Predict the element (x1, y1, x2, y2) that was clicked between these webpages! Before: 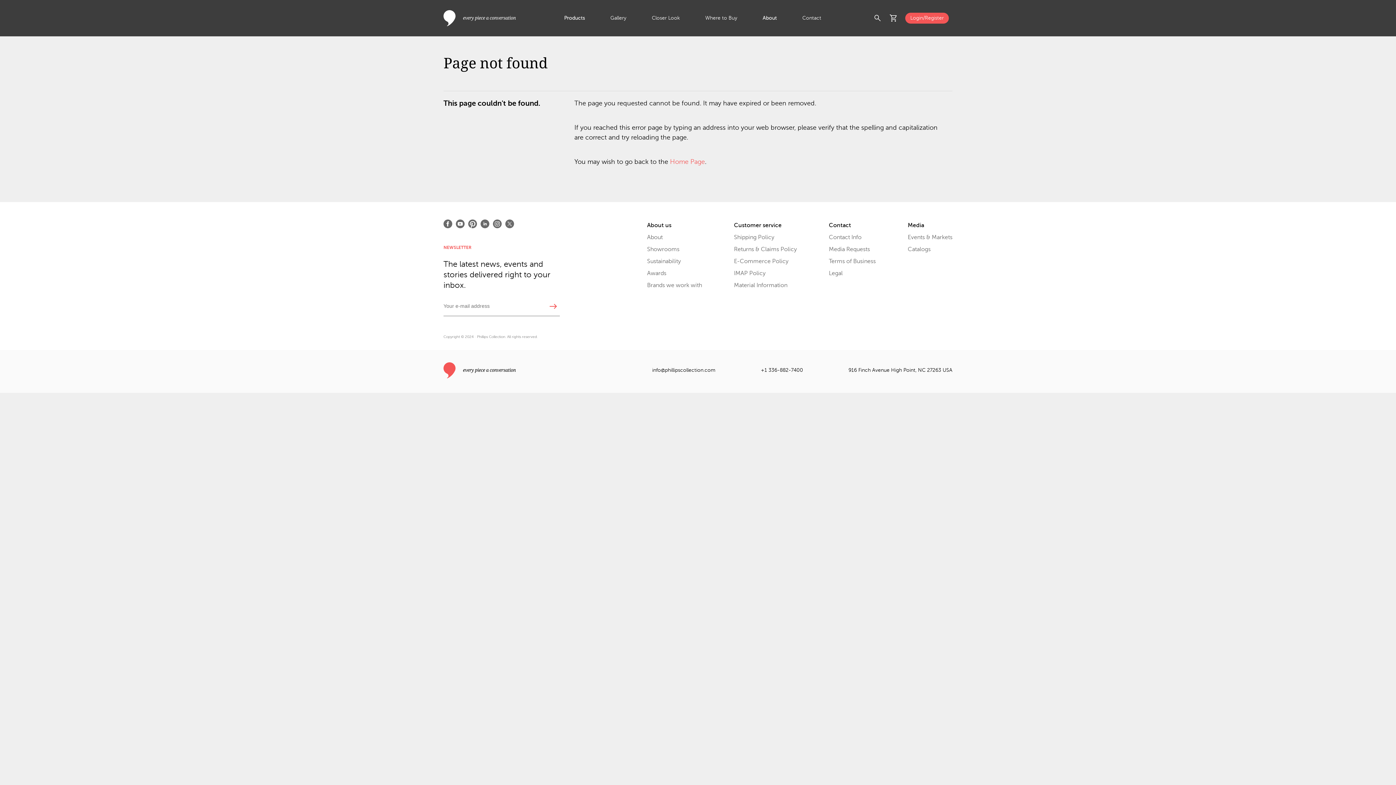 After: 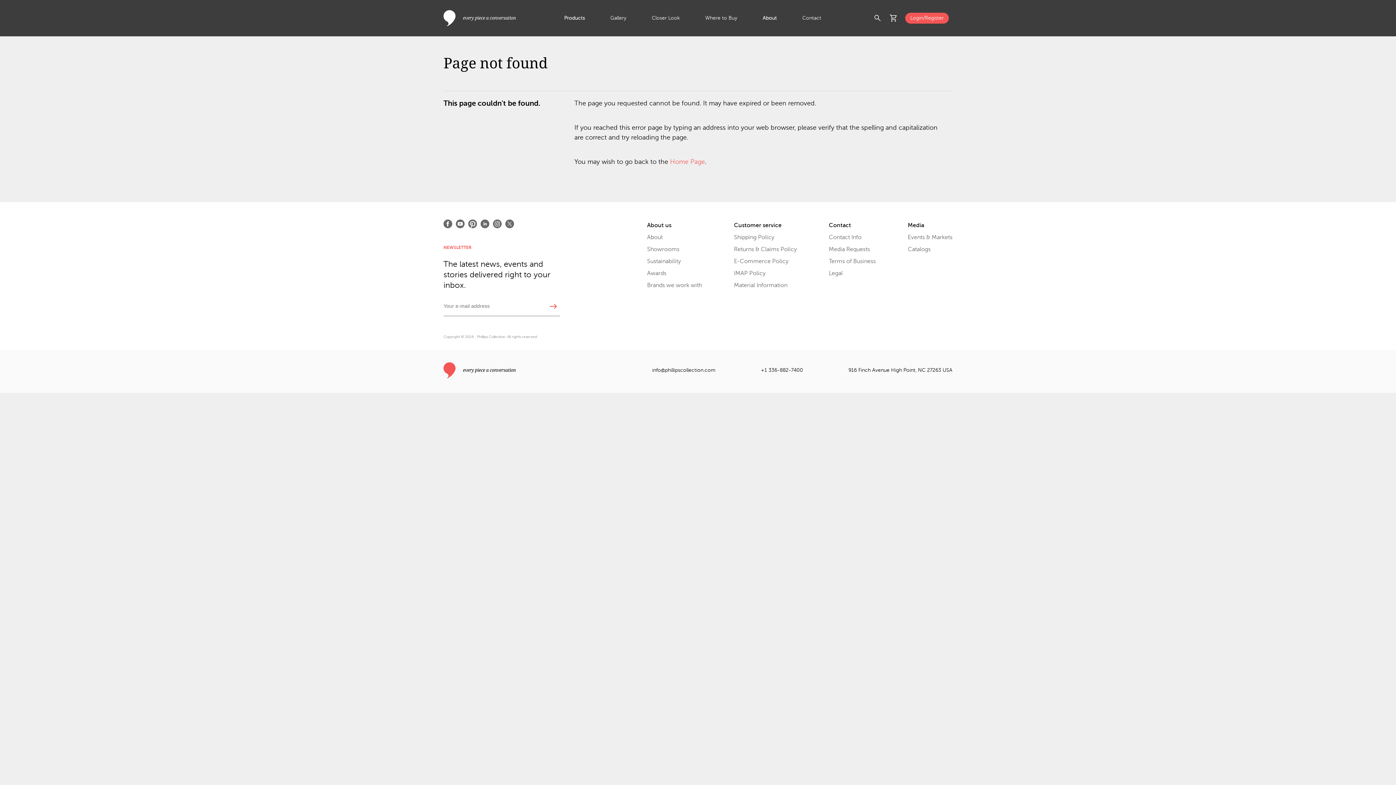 Action: label: Open LinkedIn bbox: (480, 219, 489, 228)